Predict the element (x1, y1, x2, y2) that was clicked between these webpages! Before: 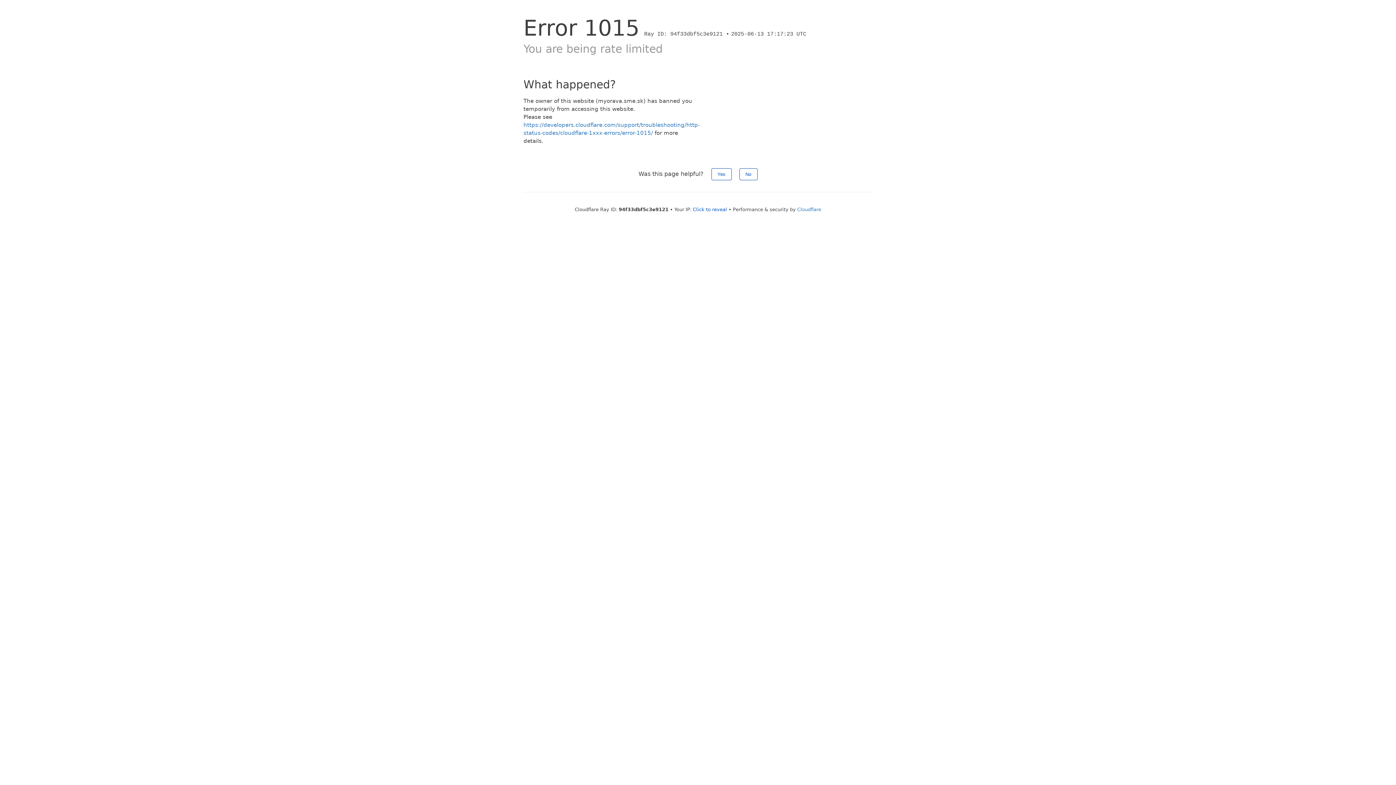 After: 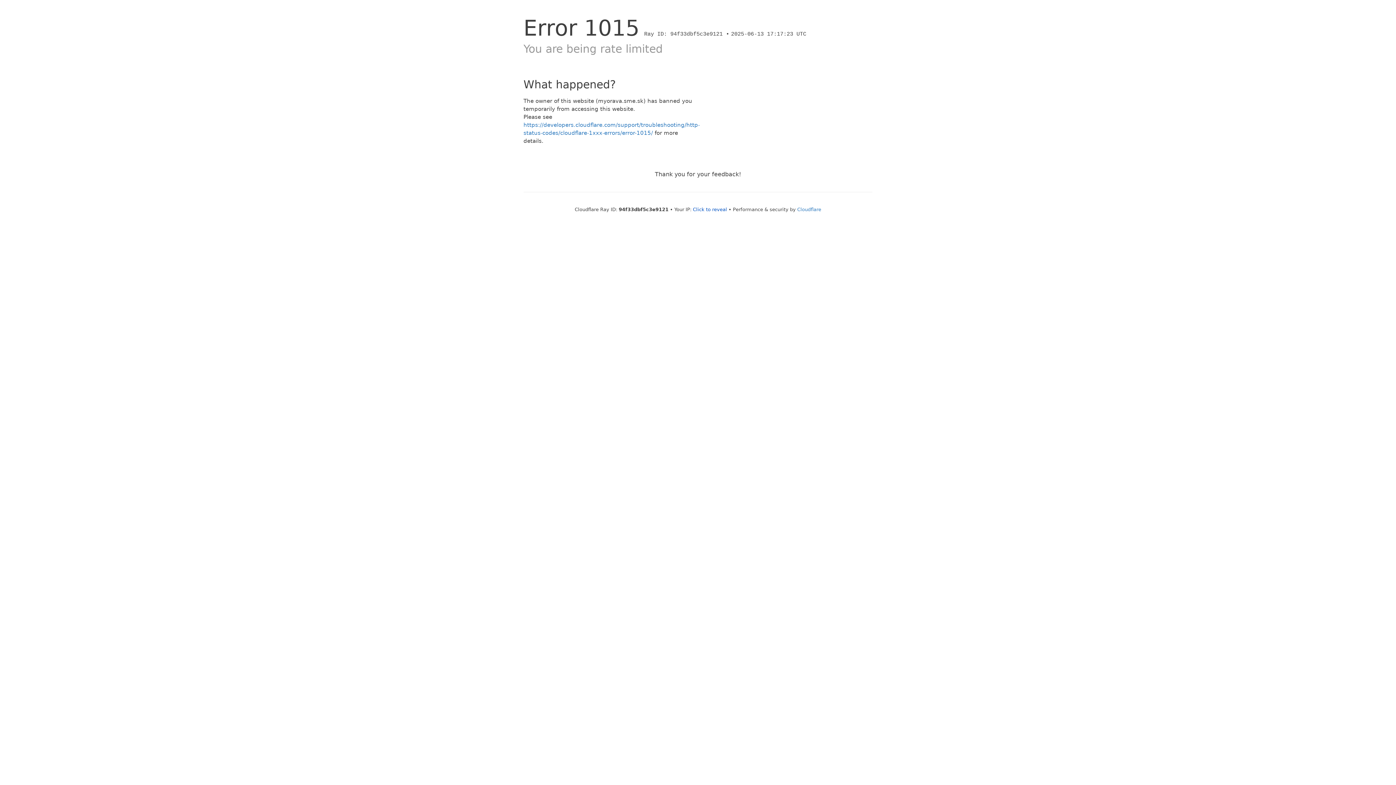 Action: label: No bbox: (739, 168, 757, 180)